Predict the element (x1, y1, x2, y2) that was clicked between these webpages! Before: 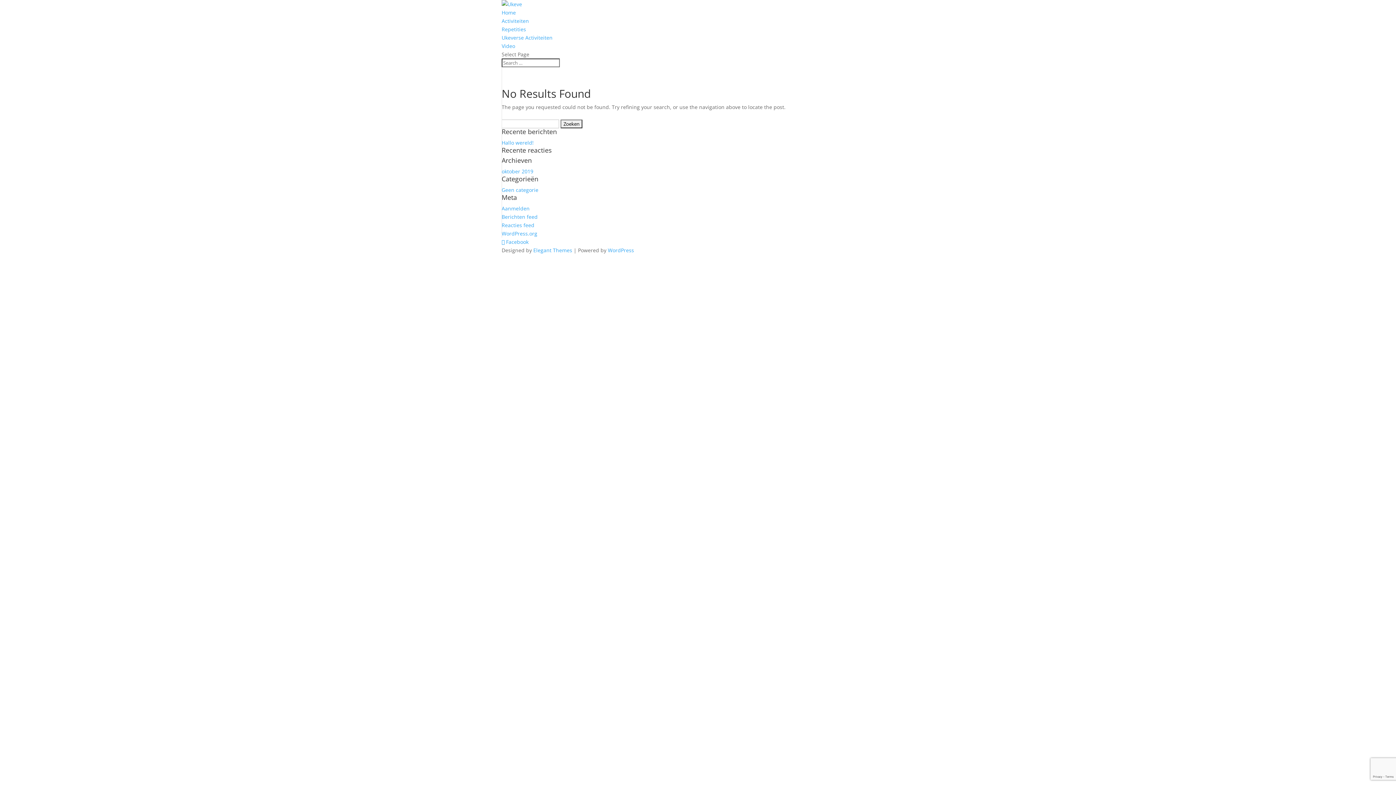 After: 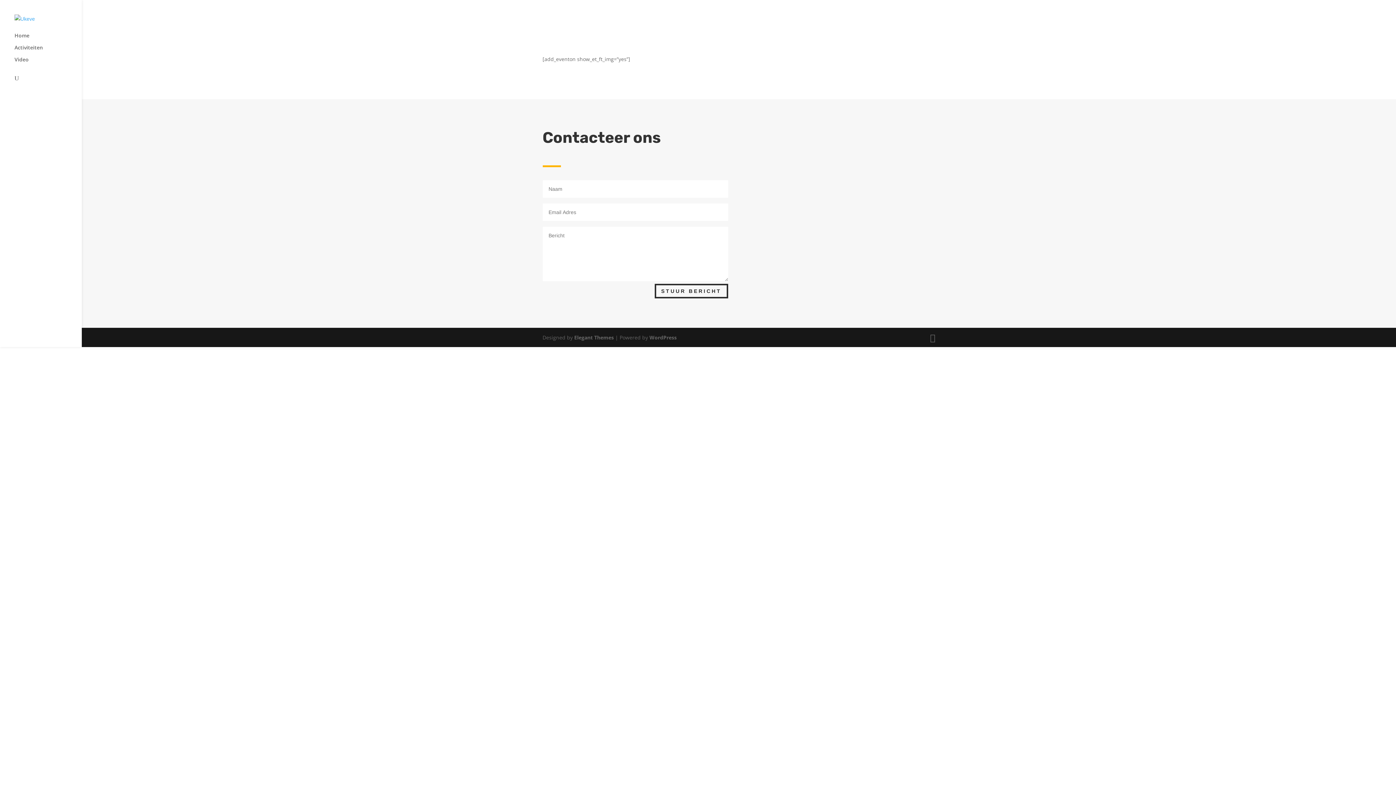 Action: label: Activiteiten bbox: (501, 17, 529, 24)